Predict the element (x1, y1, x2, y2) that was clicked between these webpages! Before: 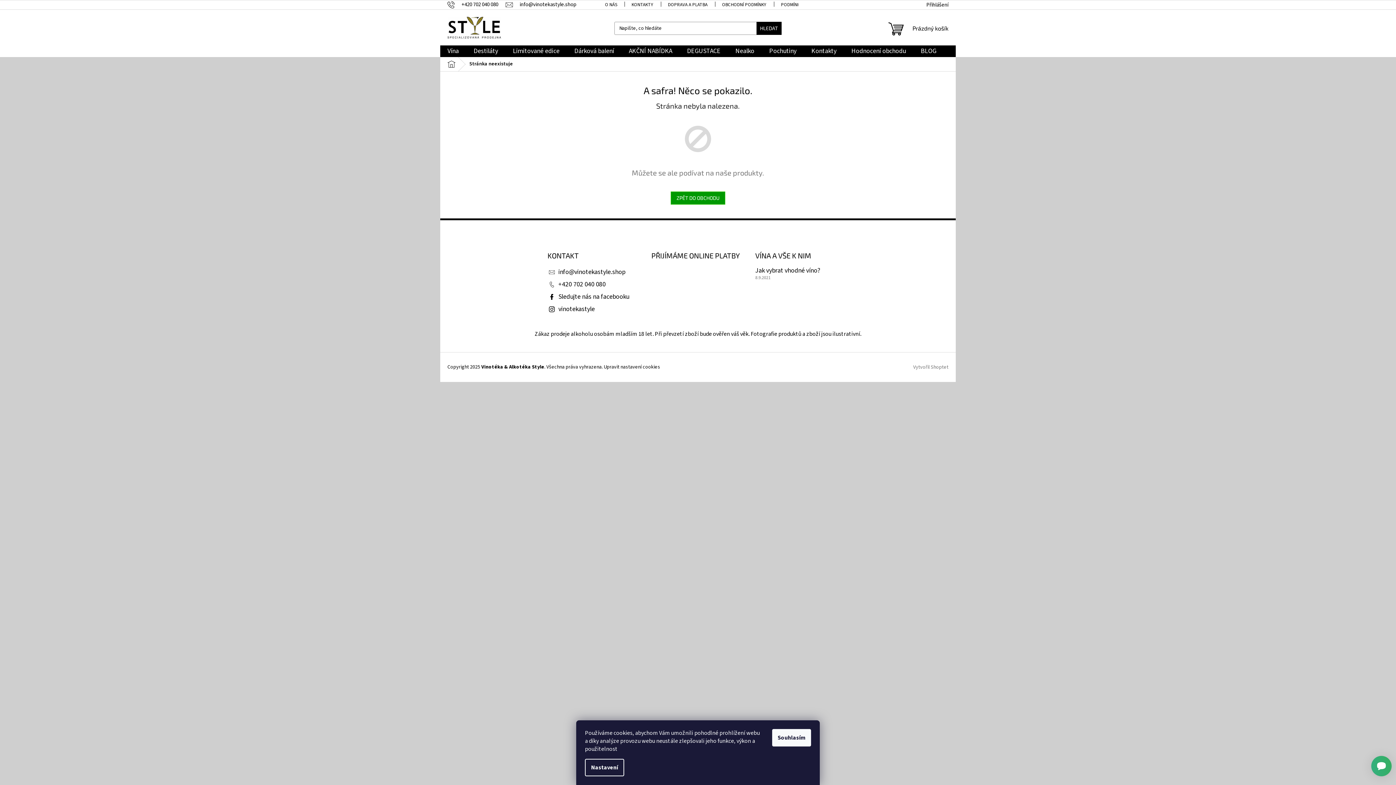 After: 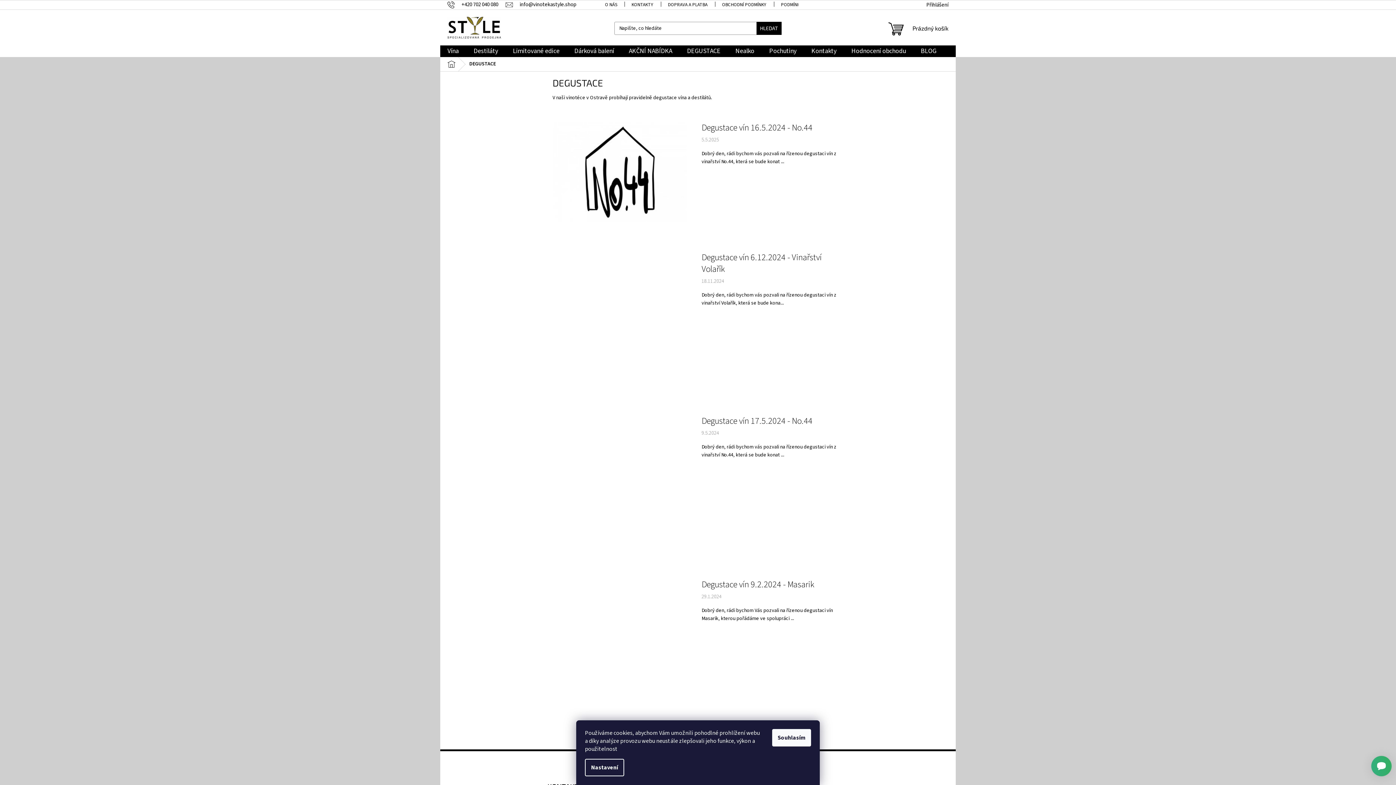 Action: label: DEGUSTACE bbox: (680, 45, 728, 57)